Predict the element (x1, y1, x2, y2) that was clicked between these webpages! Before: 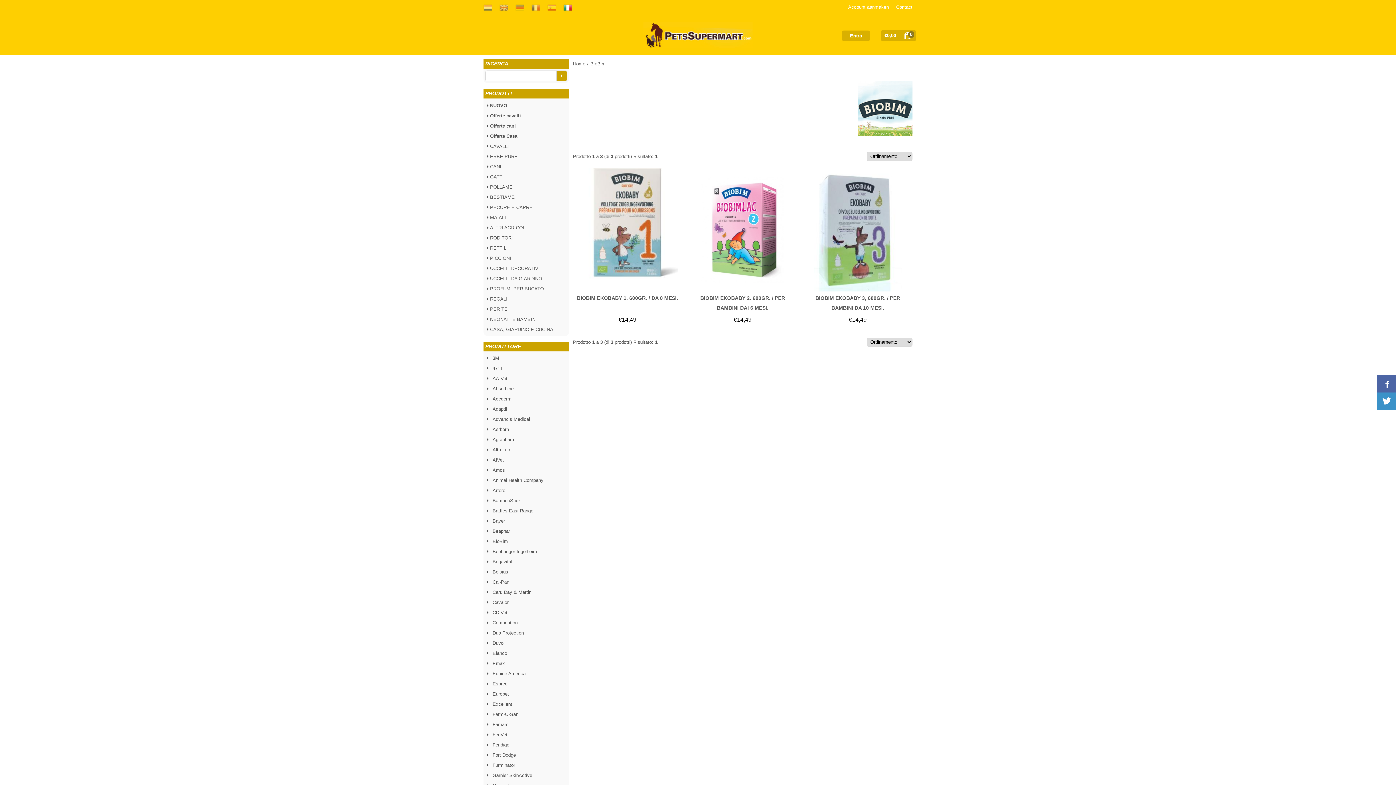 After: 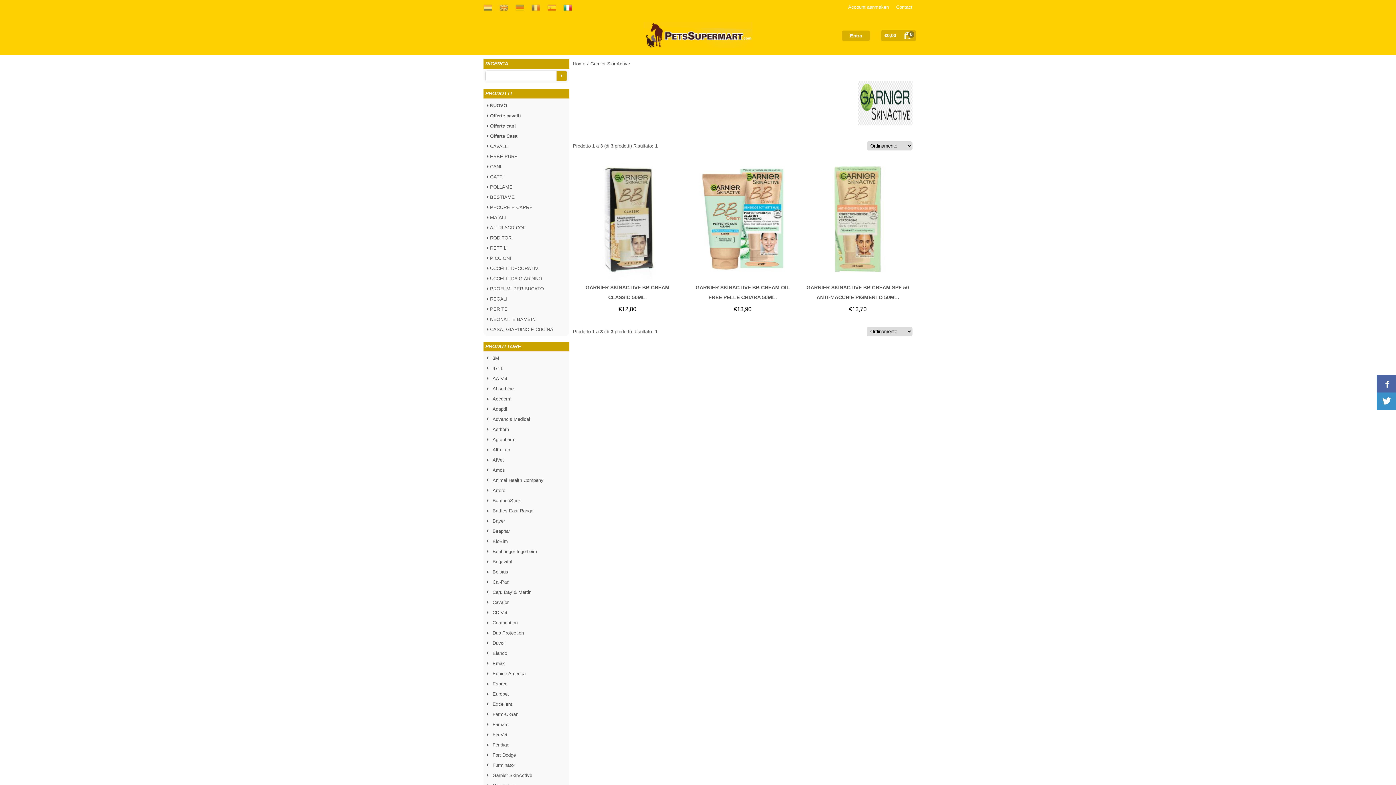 Action: bbox: (492, 773, 532, 778) label: Garnier SkinActive